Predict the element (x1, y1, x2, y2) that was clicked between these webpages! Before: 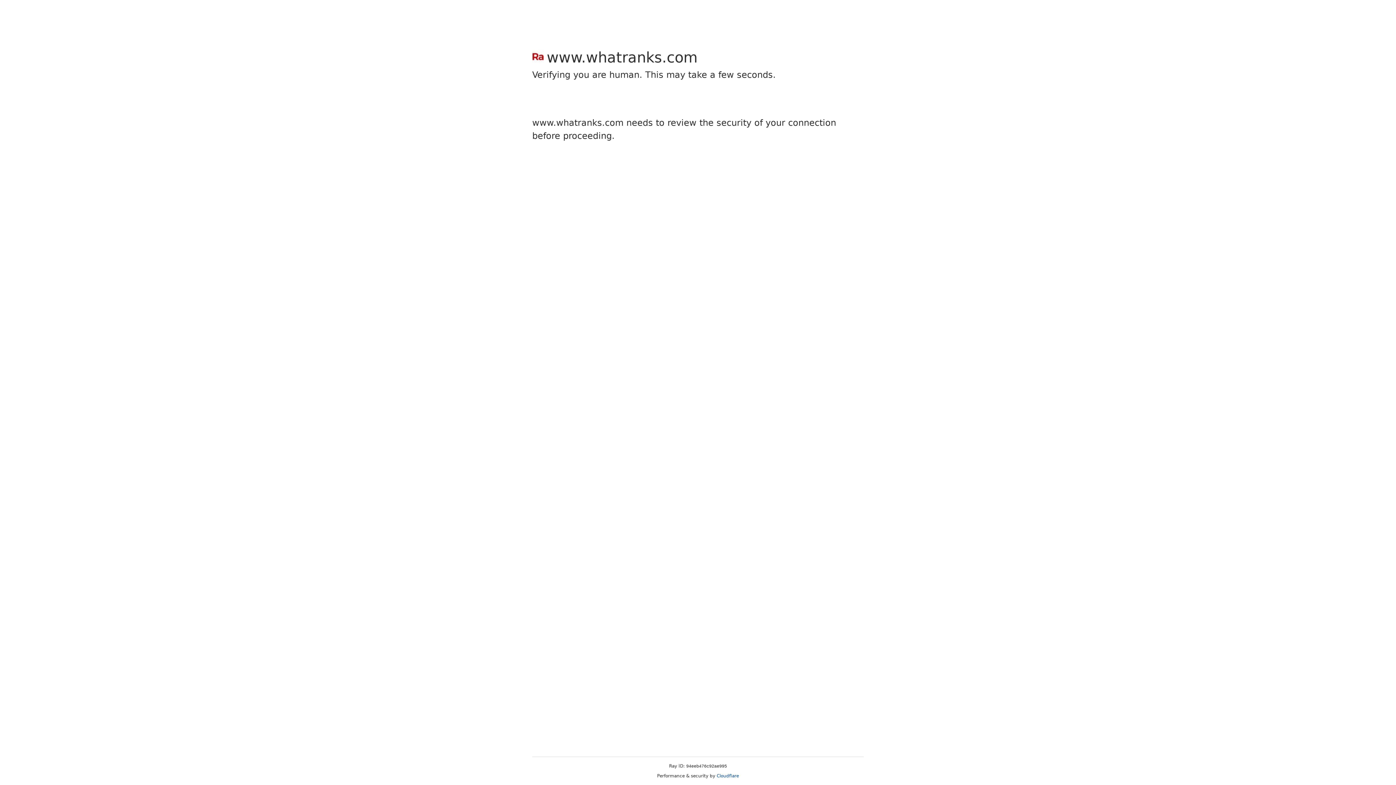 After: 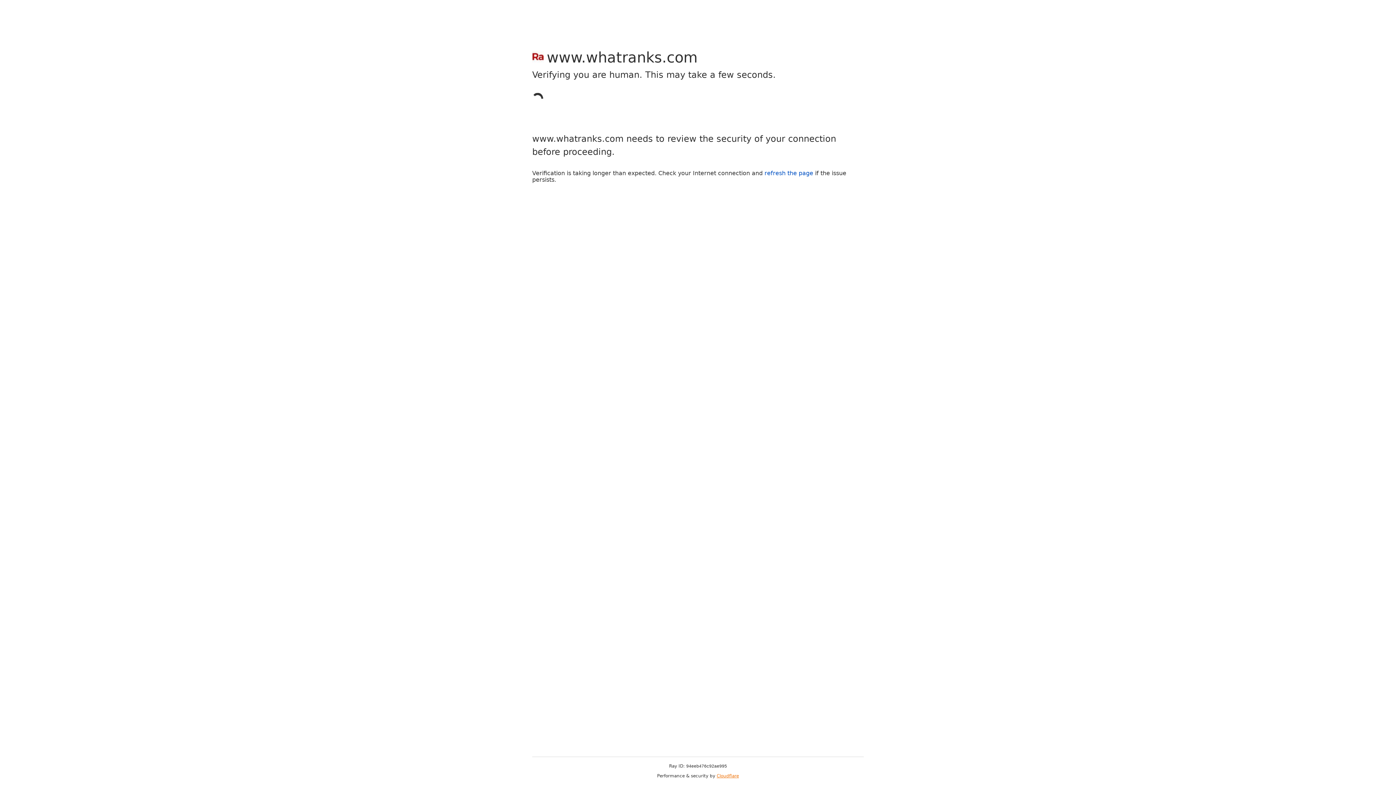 Action: bbox: (716, 773, 739, 778) label: Cloudflare